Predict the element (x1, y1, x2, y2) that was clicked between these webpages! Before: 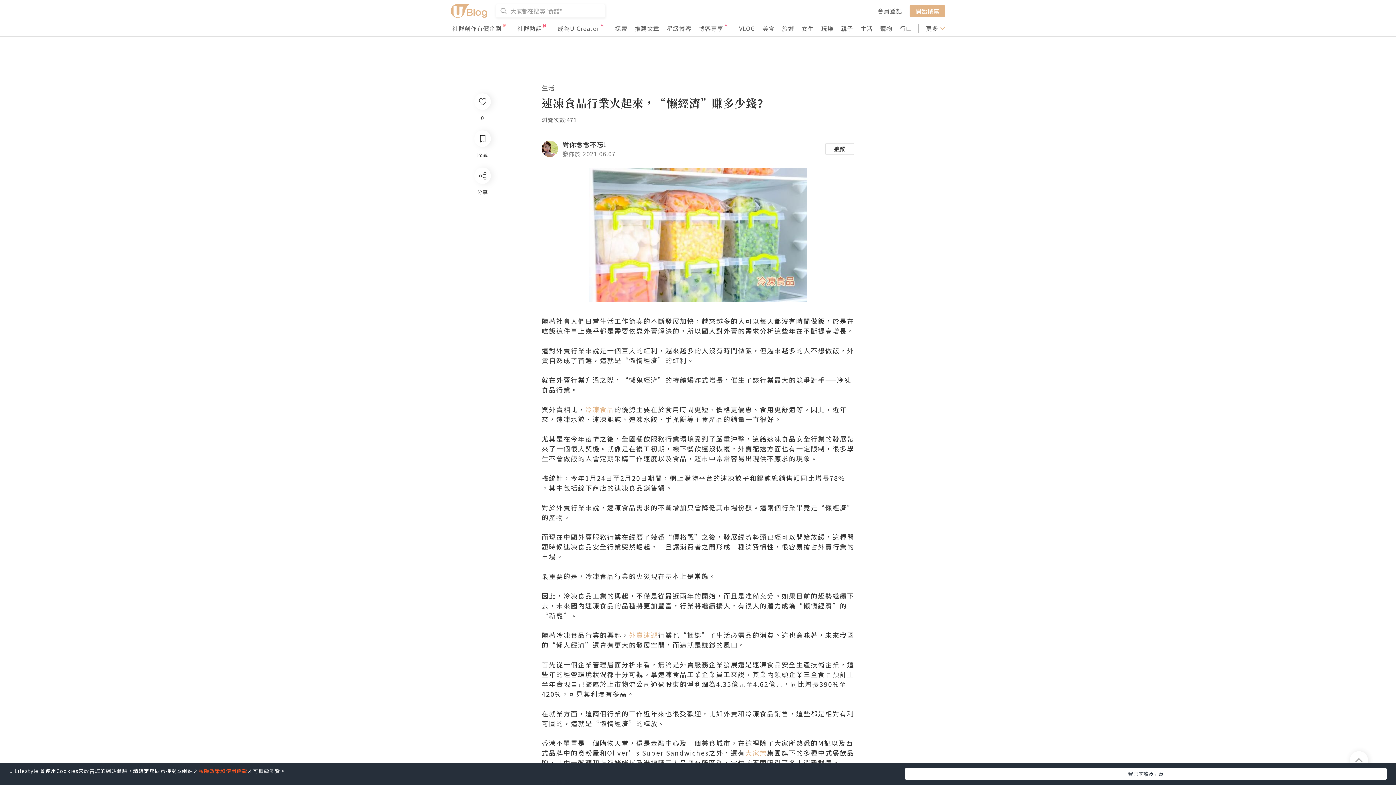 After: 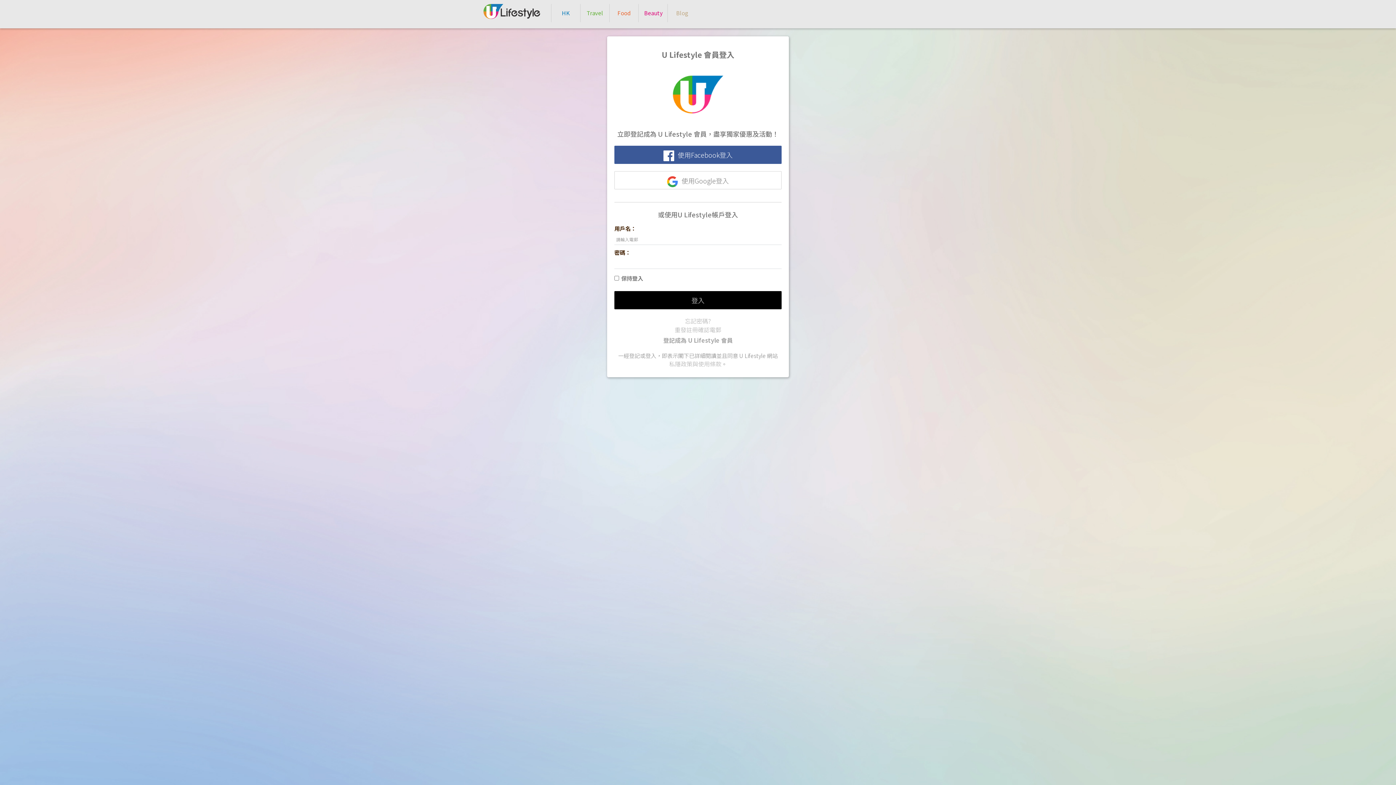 Action: bbox: (909, 4, 945, 16) label: 開始撰寫